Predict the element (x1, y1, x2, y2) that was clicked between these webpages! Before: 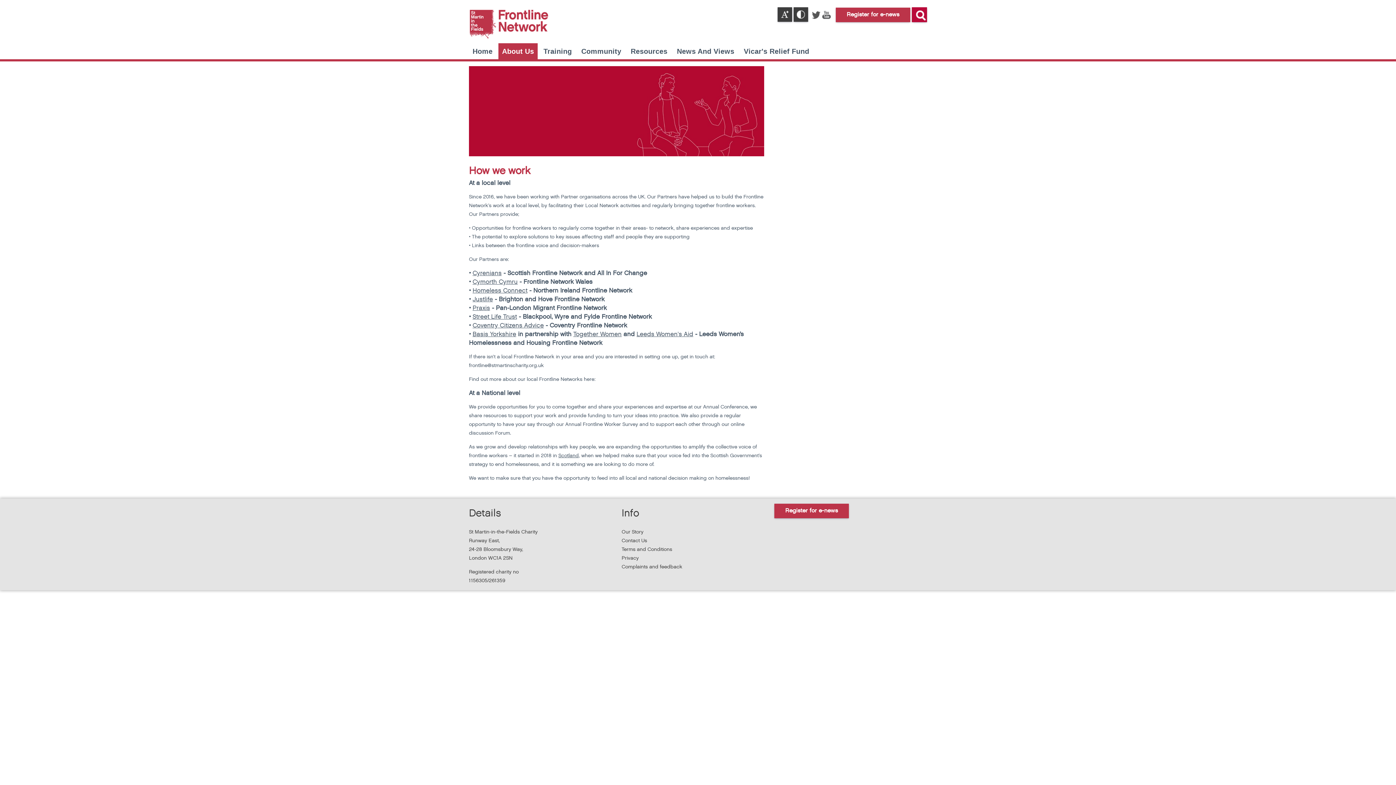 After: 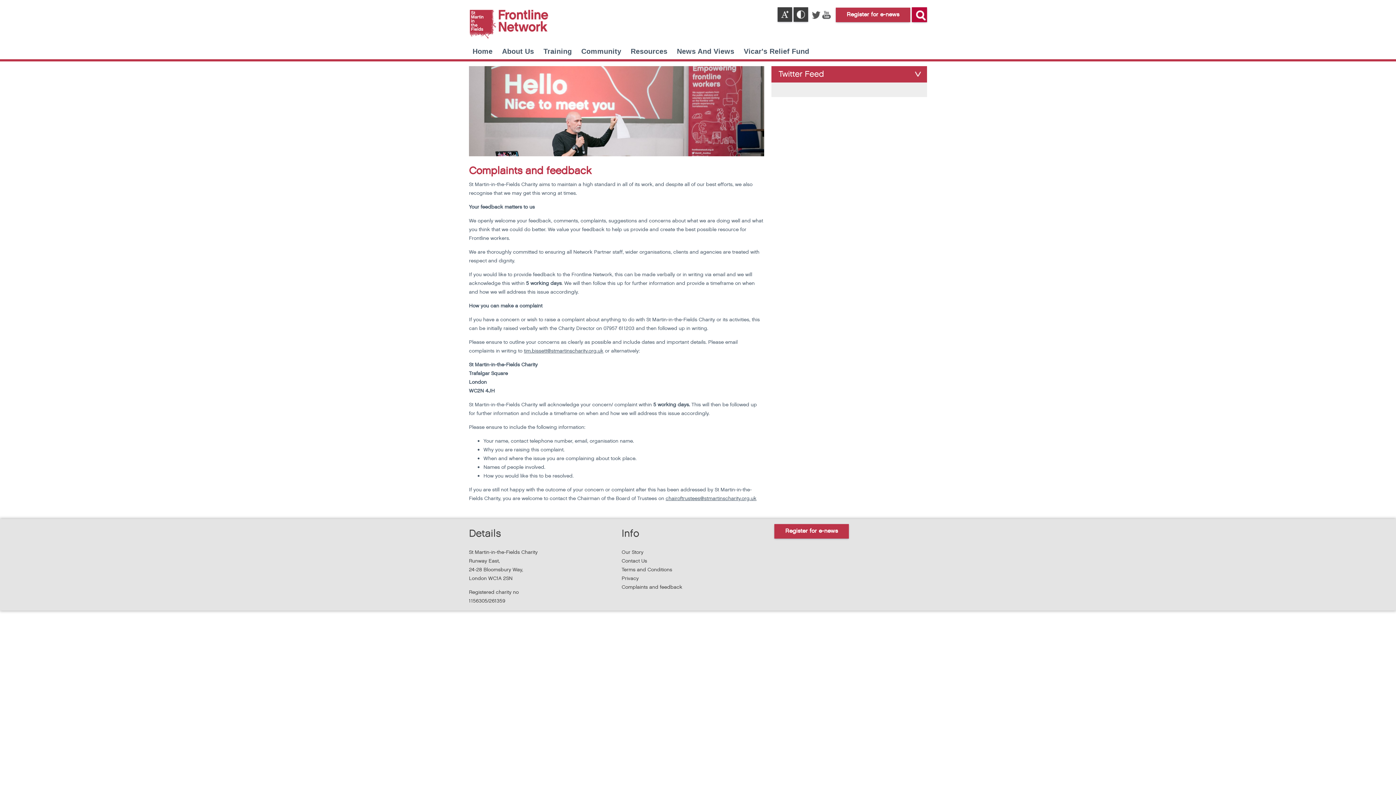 Action: label: Complaints and feedback bbox: (621, 563, 682, 570)